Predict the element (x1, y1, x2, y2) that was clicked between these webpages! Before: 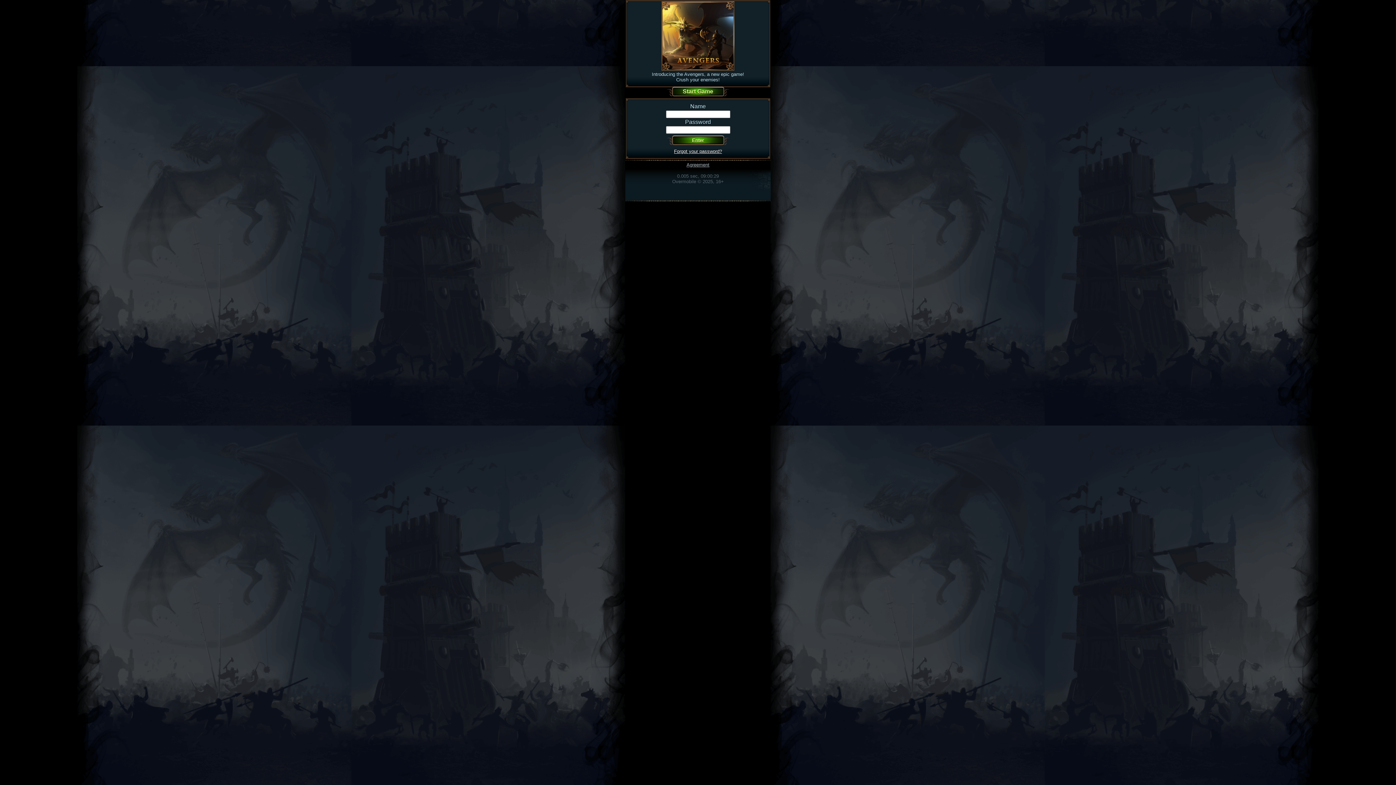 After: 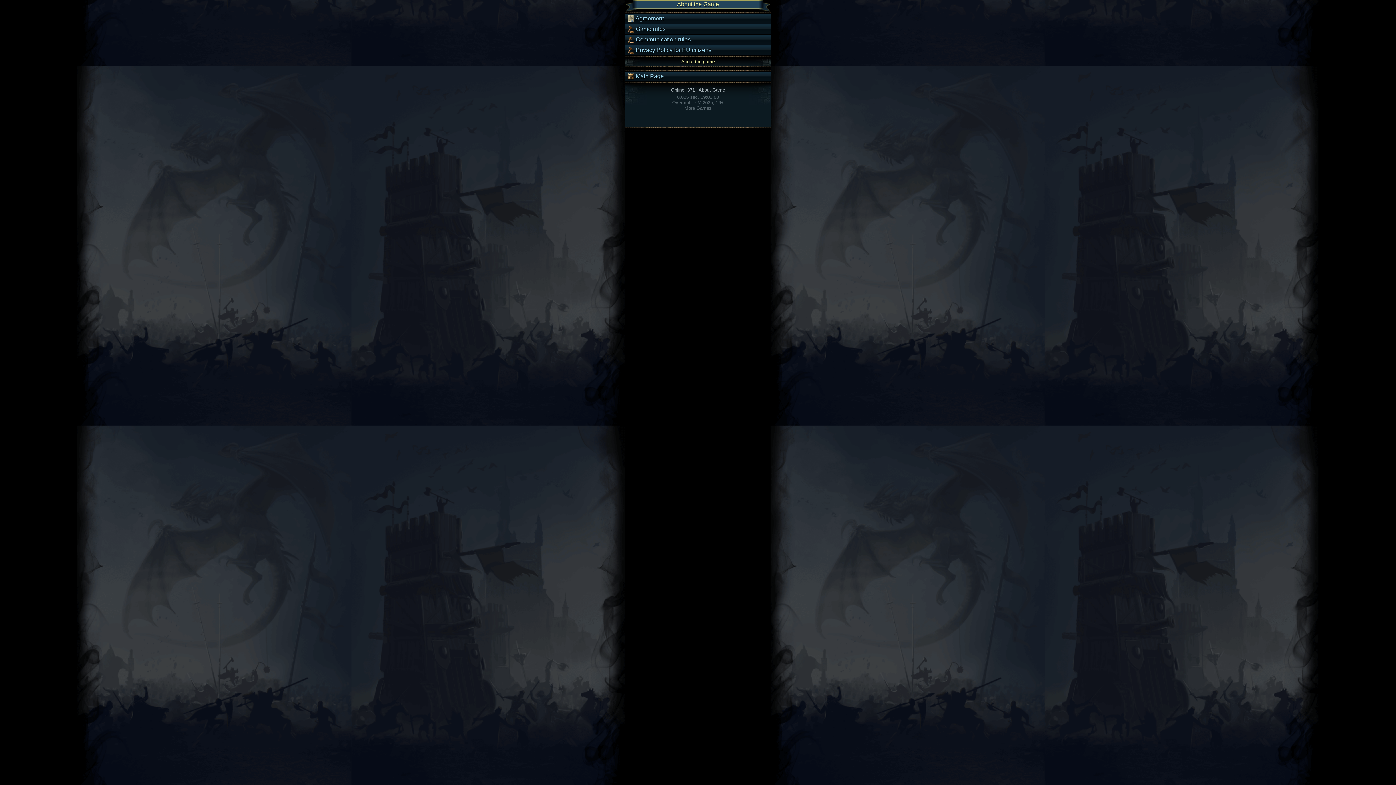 Action: label: Agreement bbox: (686, 162, 709, 167)